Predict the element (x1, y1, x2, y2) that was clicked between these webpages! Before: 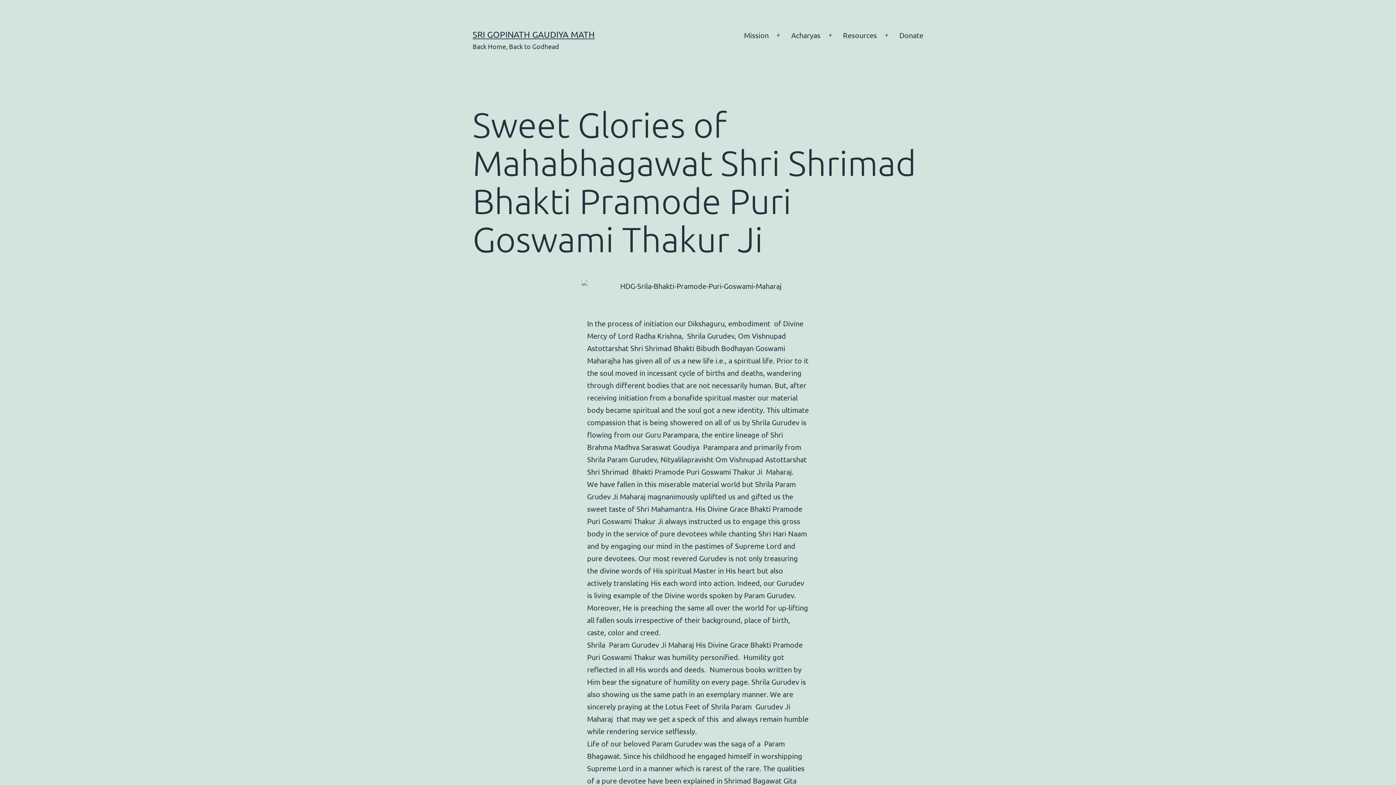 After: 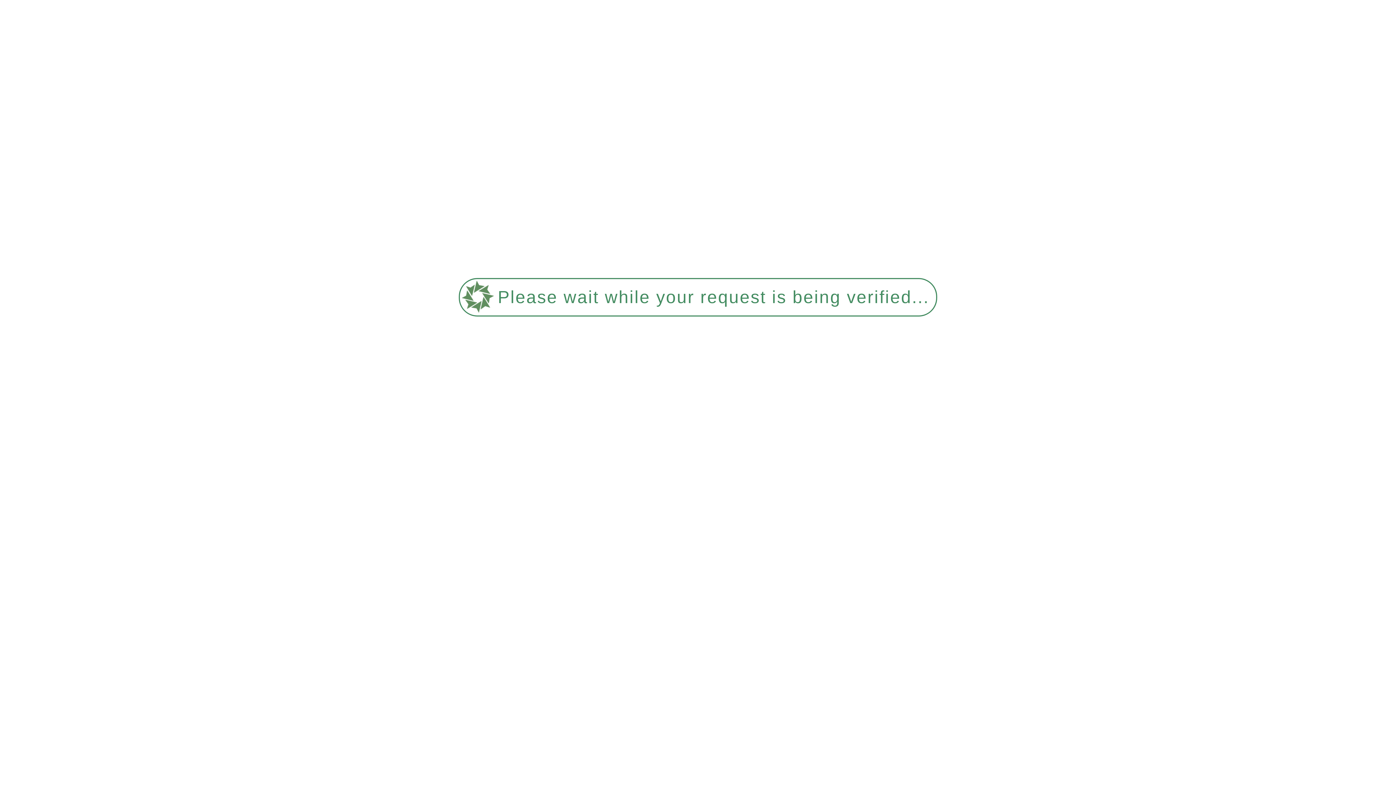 Action: label: Acharyas bbox: (786, 26, 825, 44)